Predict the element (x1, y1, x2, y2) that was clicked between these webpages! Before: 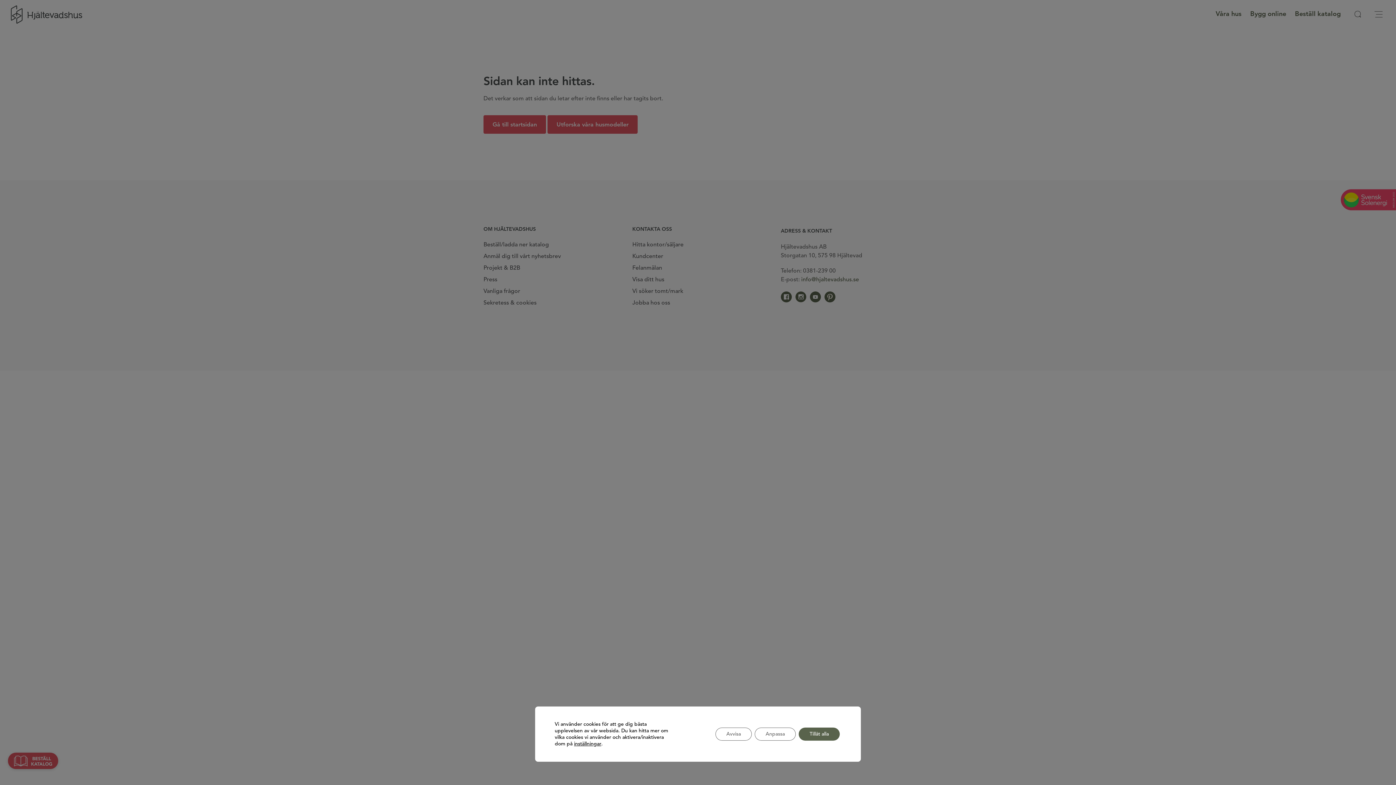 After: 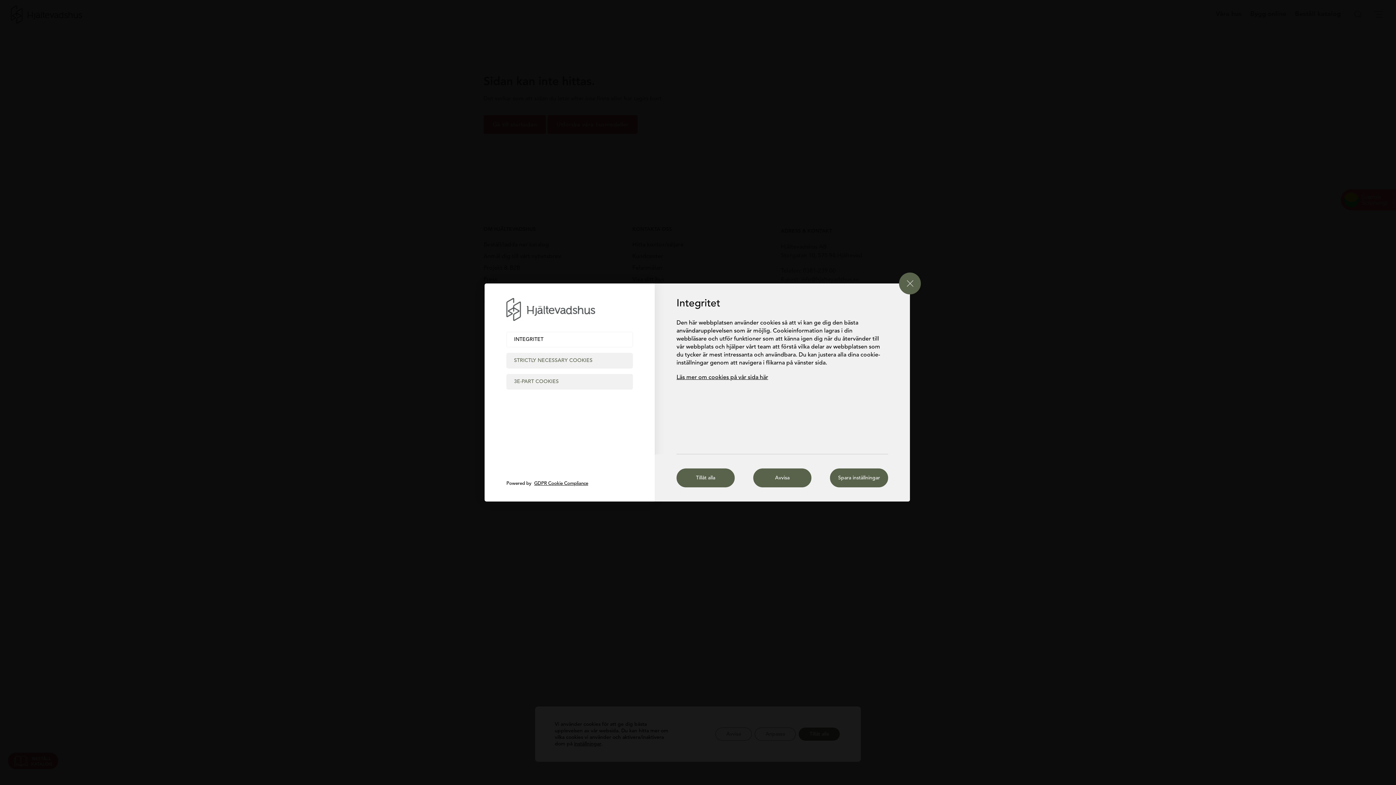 Action: label: inställningar bbox: (574, 741, 601, 747)